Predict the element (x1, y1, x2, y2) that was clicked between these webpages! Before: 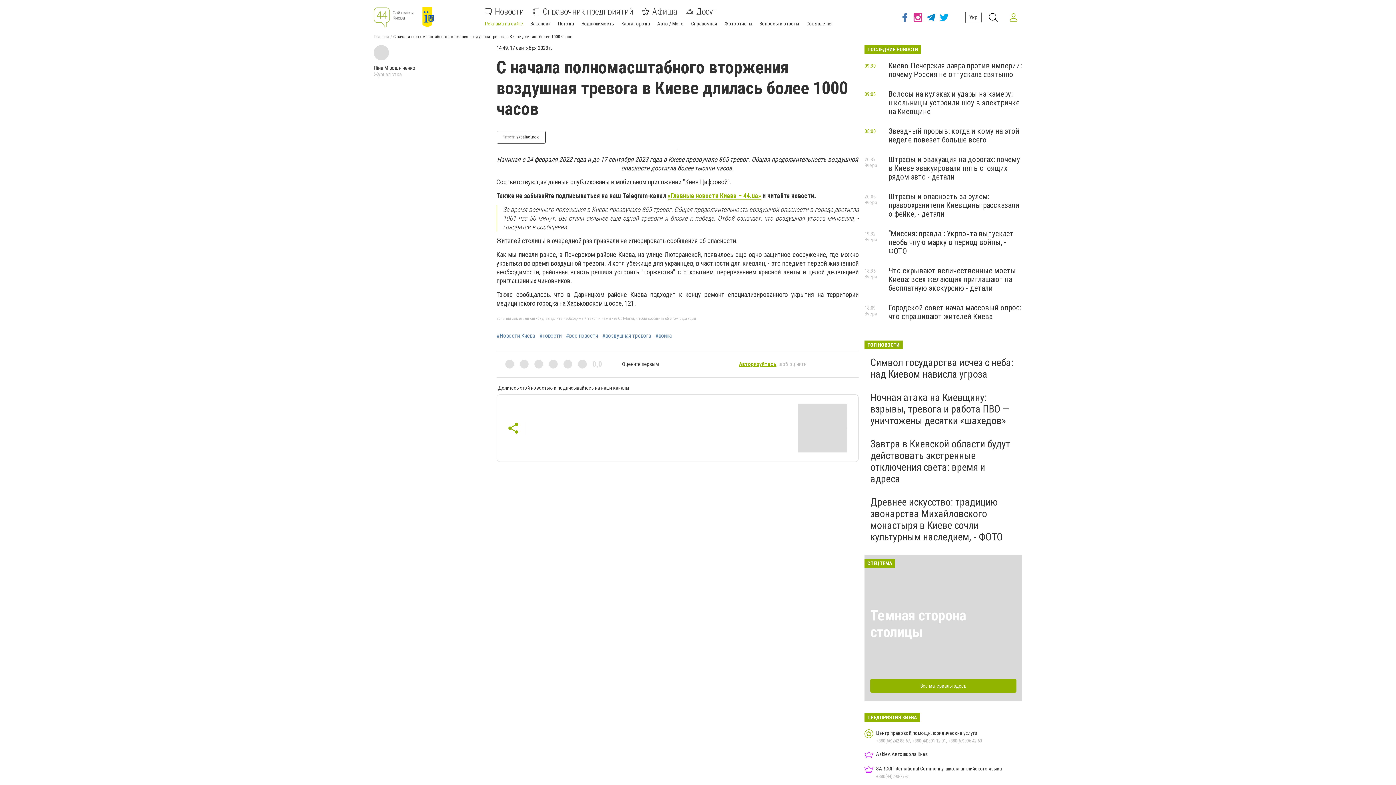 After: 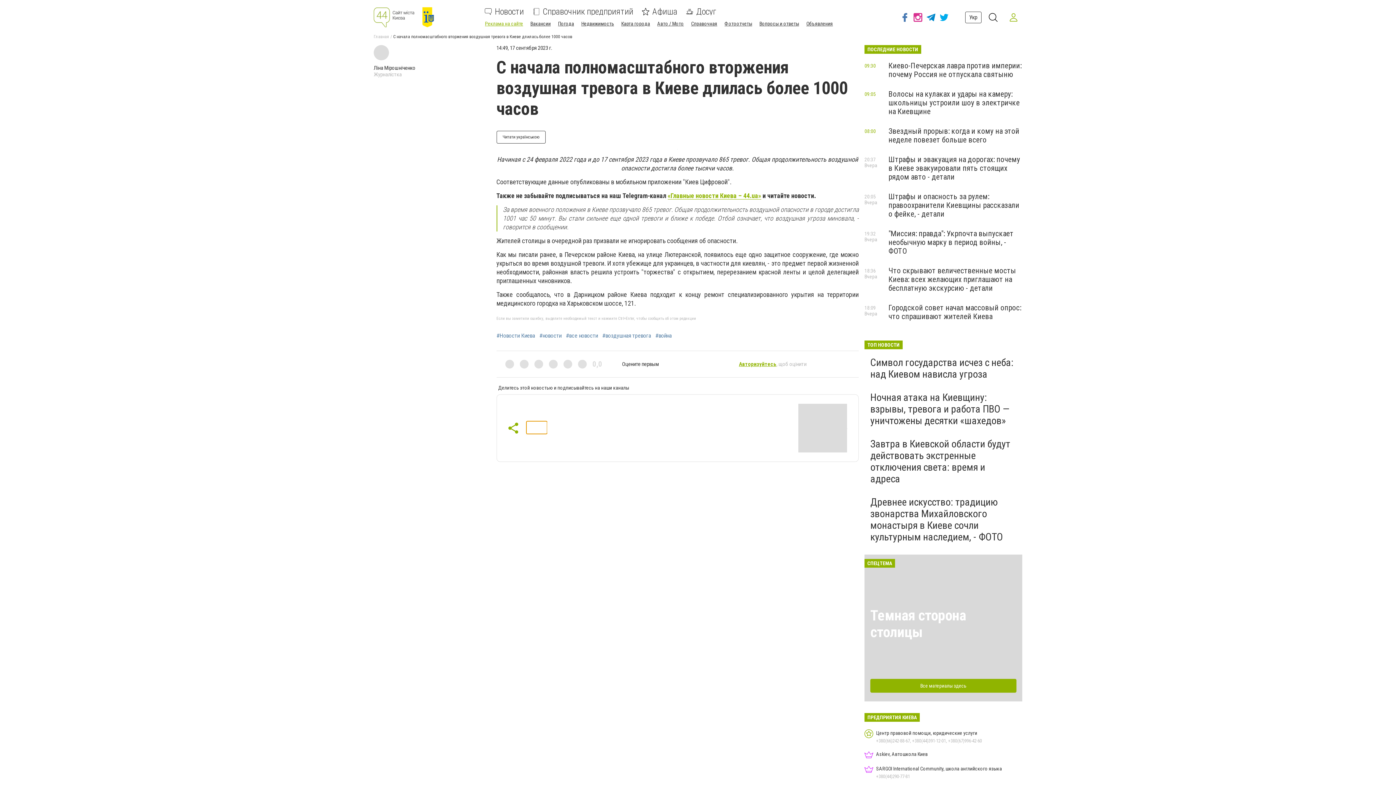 Action: bbox: (526, 421, 547, 434)